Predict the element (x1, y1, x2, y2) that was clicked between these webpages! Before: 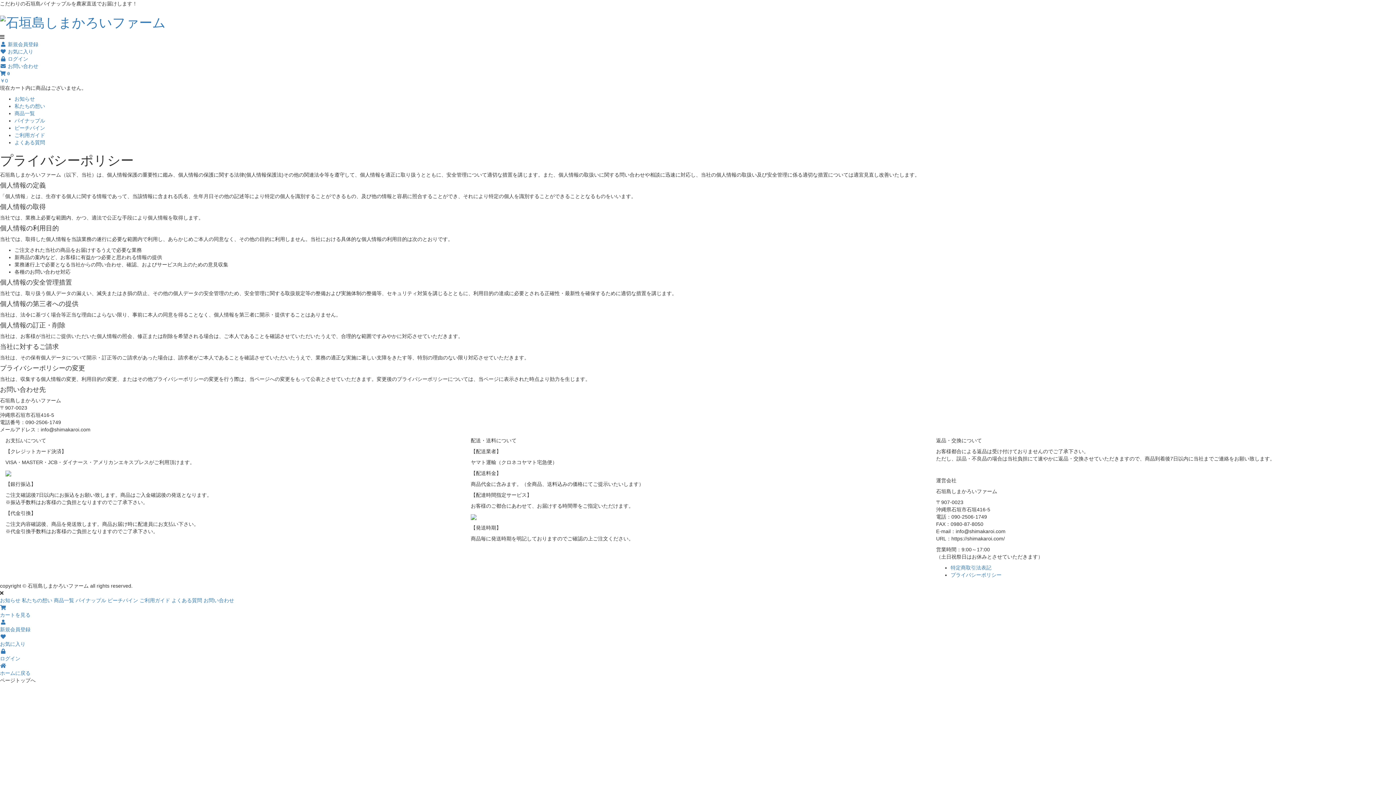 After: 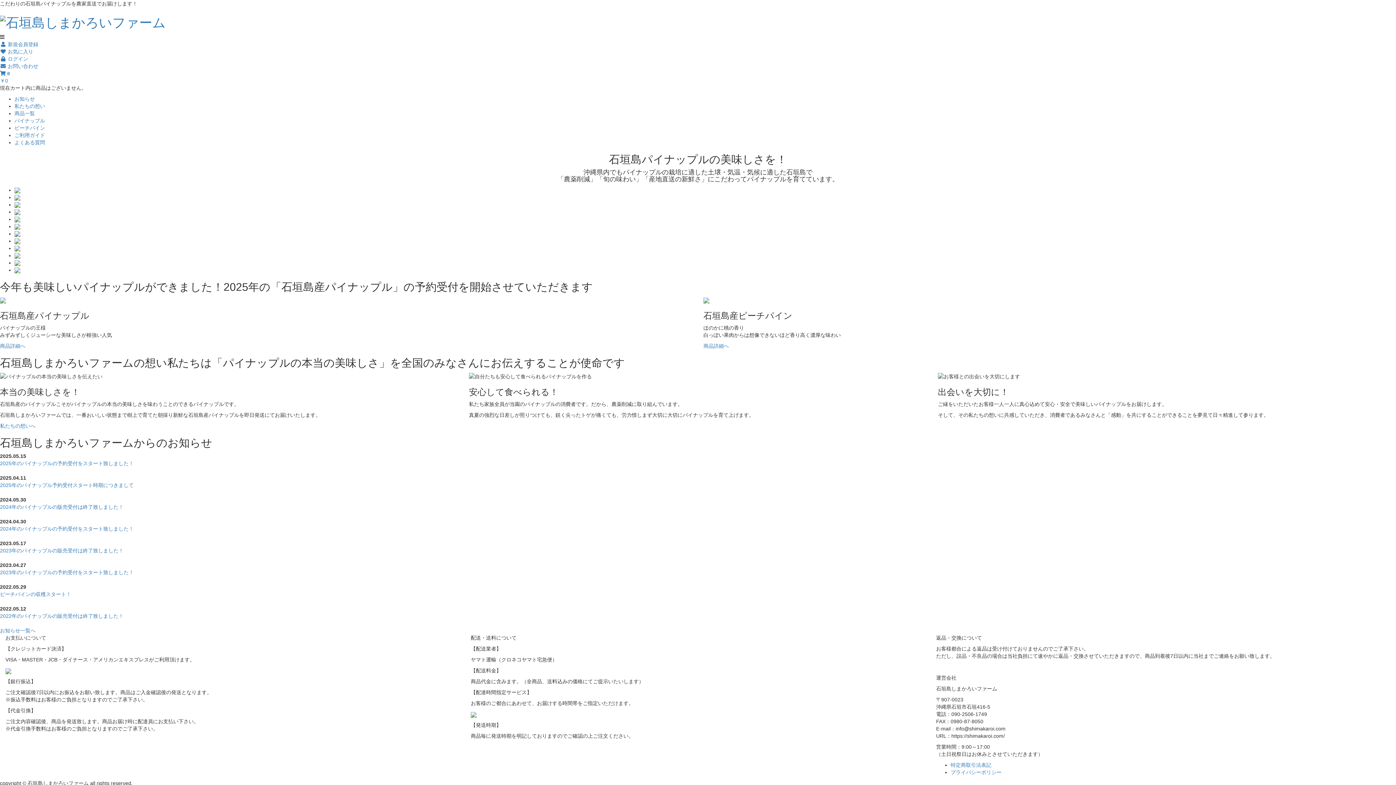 Action: bbox: (0, 14, 165, 29)